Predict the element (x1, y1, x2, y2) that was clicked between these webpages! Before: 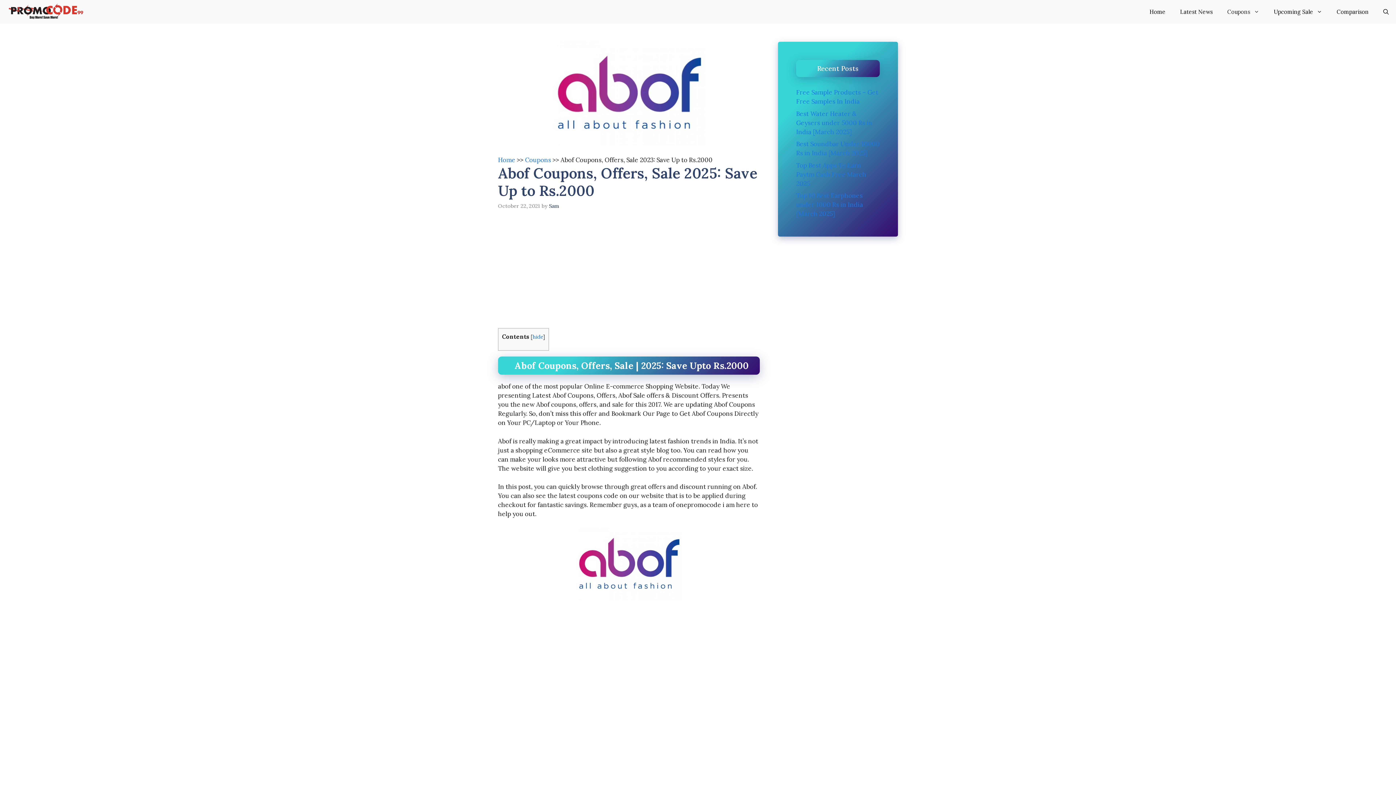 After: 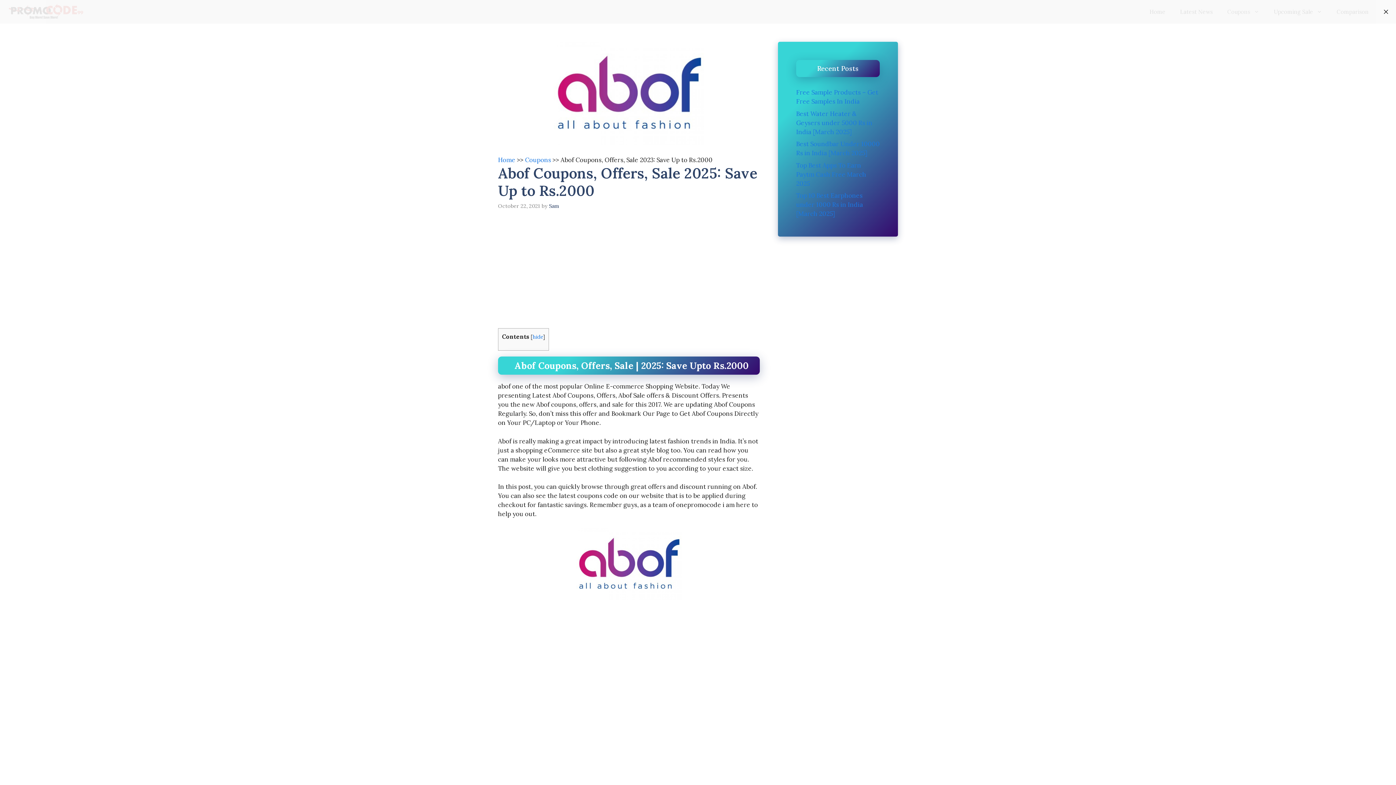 Action: bbox: (1376, 0, 1396, 23) label: Open Search Bar